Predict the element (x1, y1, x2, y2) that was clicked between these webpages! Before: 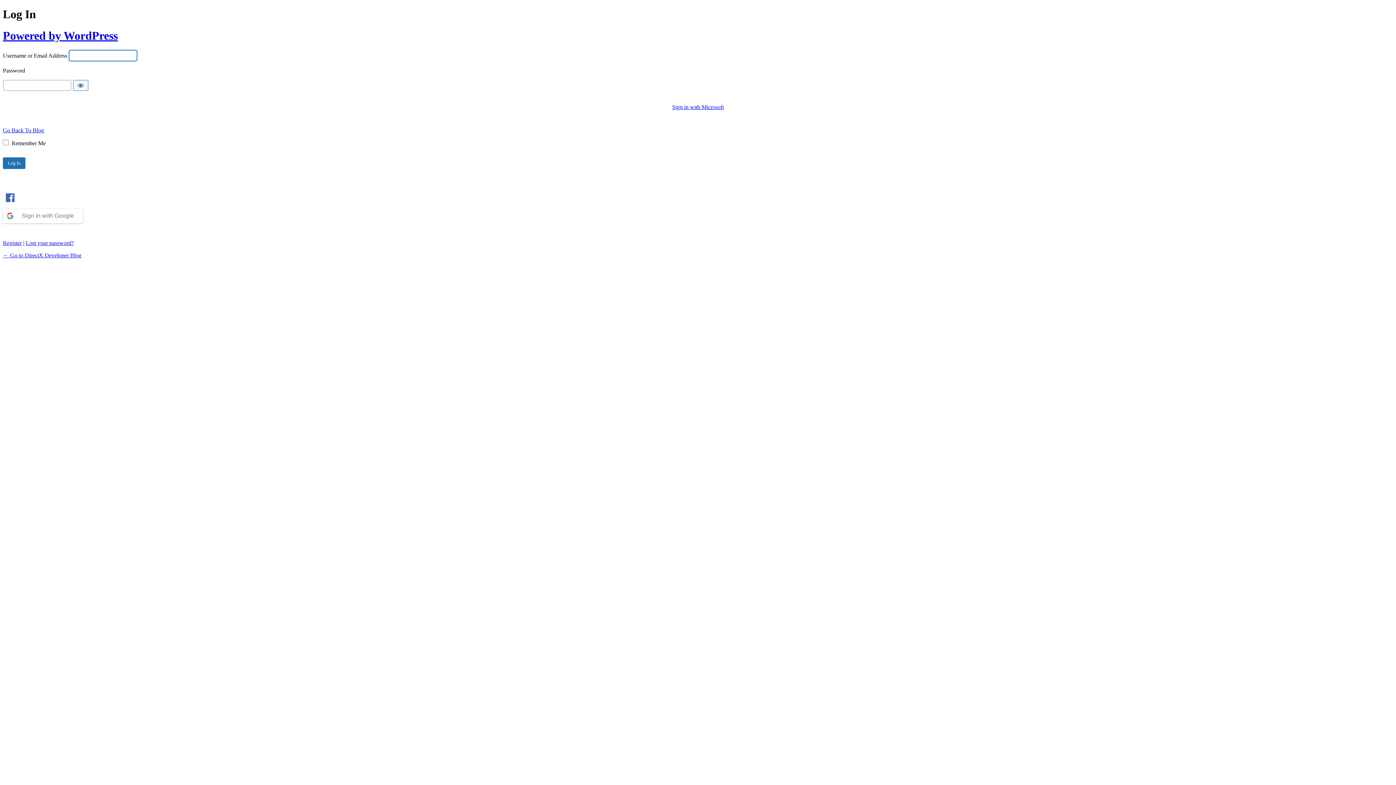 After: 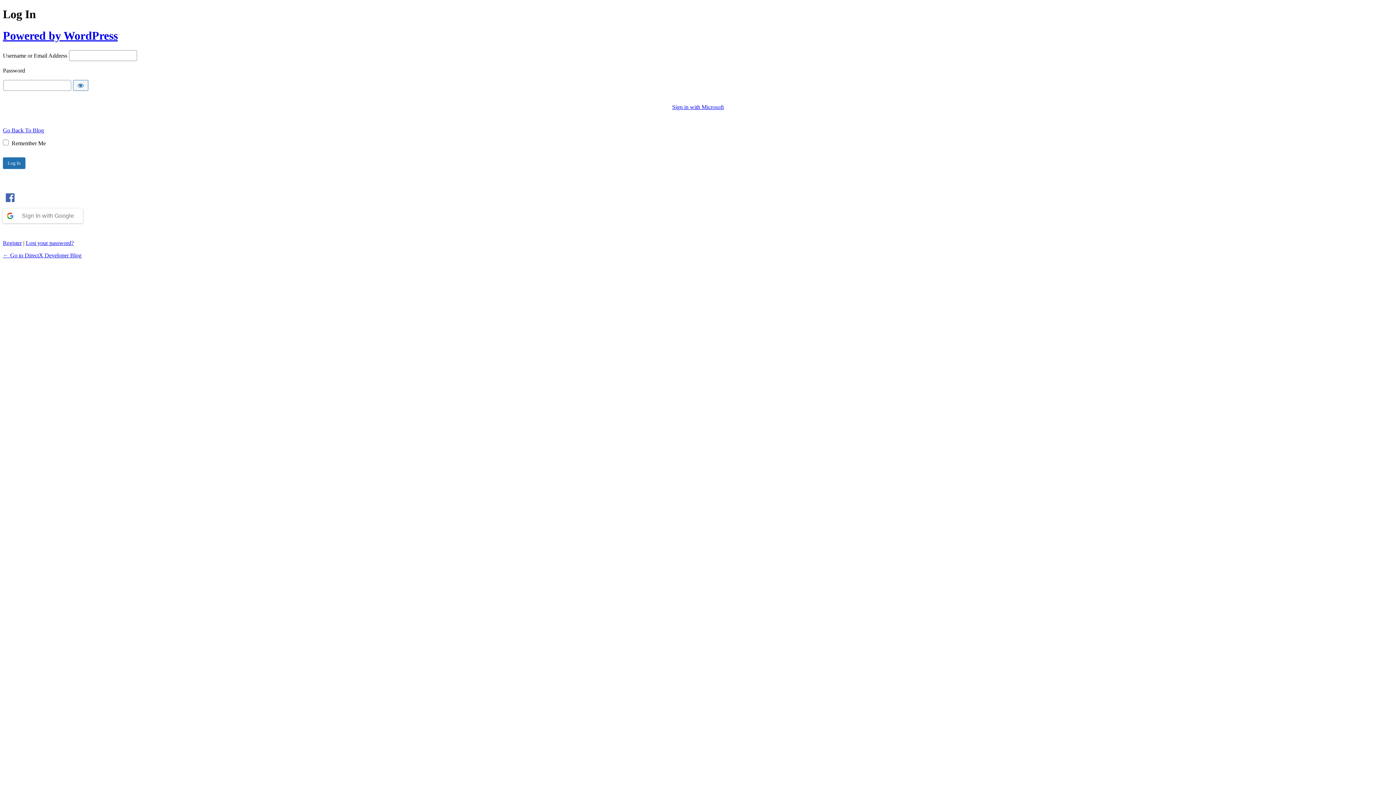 Action: label: Sign In with Google bbox: (2, 208, 82, 223)